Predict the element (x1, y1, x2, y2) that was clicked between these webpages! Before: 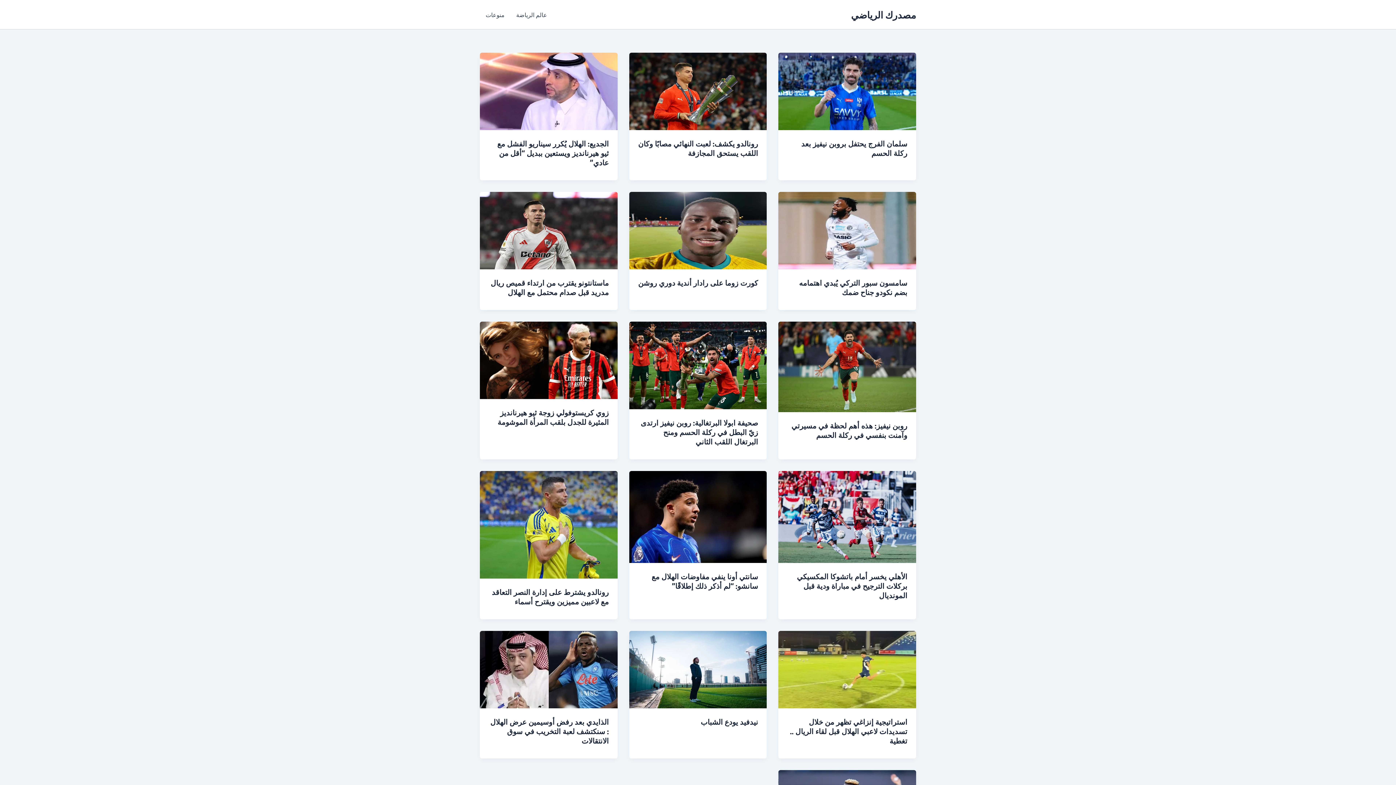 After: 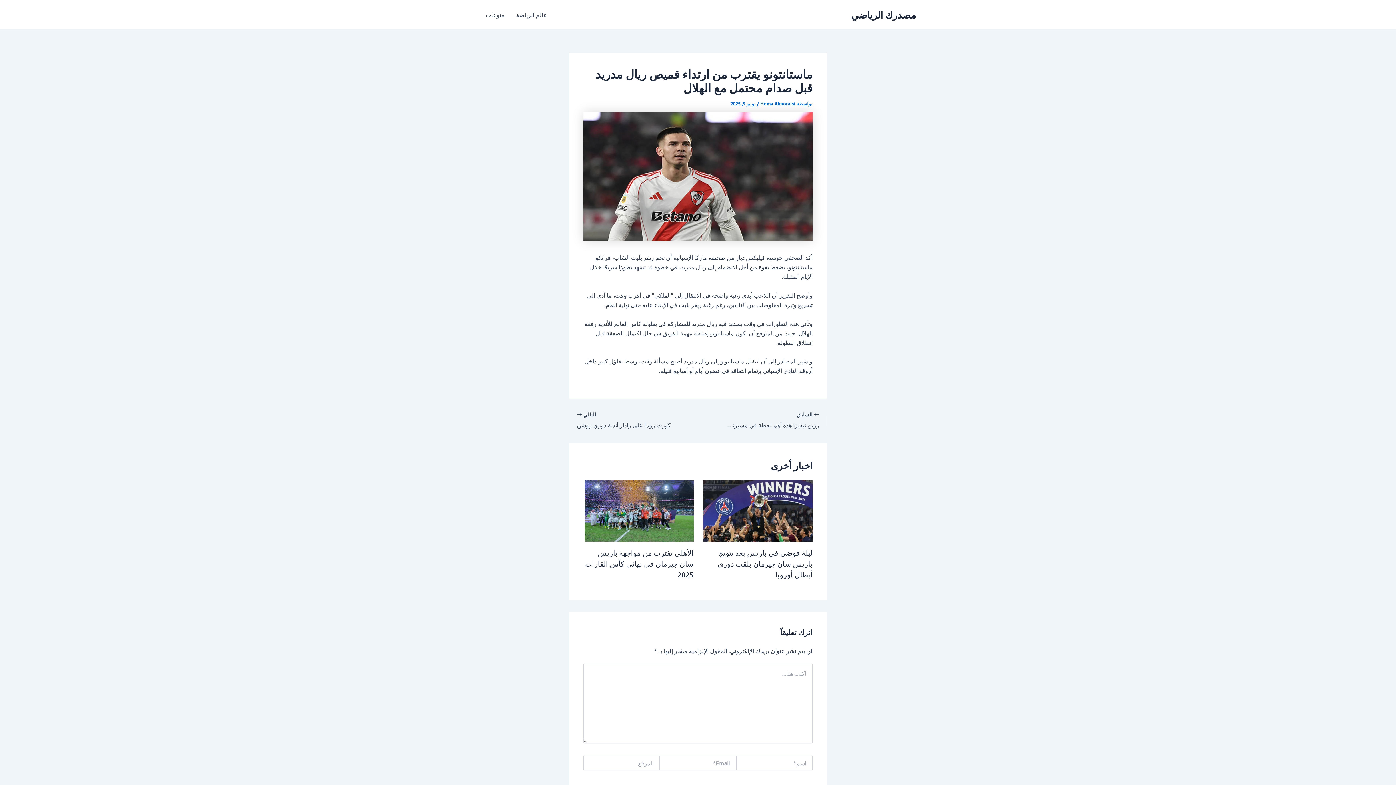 Action: label: Read: ماستانتونو يقترب من ارتداء قميص ريال مدريد قبل صدام محتمل مع الهلال bbox: (480, 226, 617, 233)